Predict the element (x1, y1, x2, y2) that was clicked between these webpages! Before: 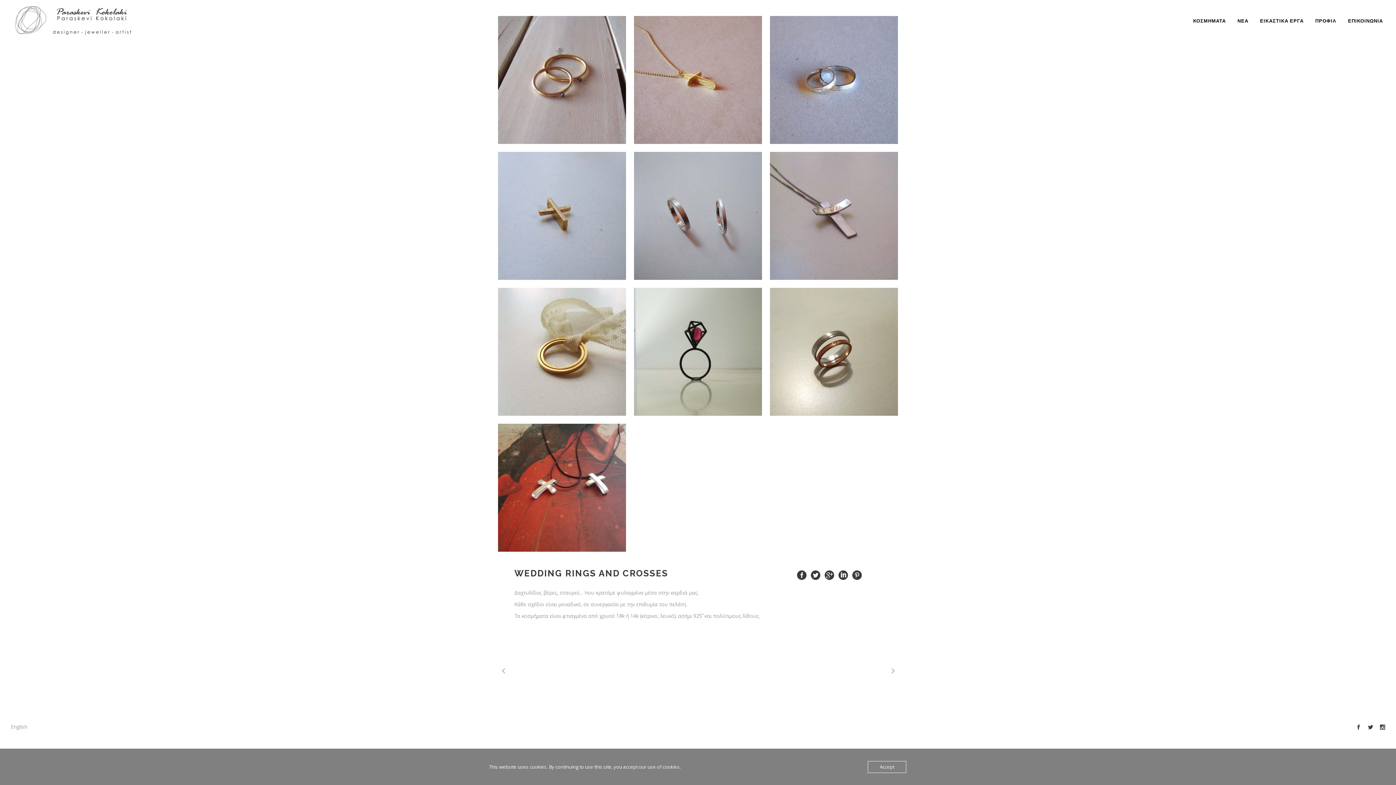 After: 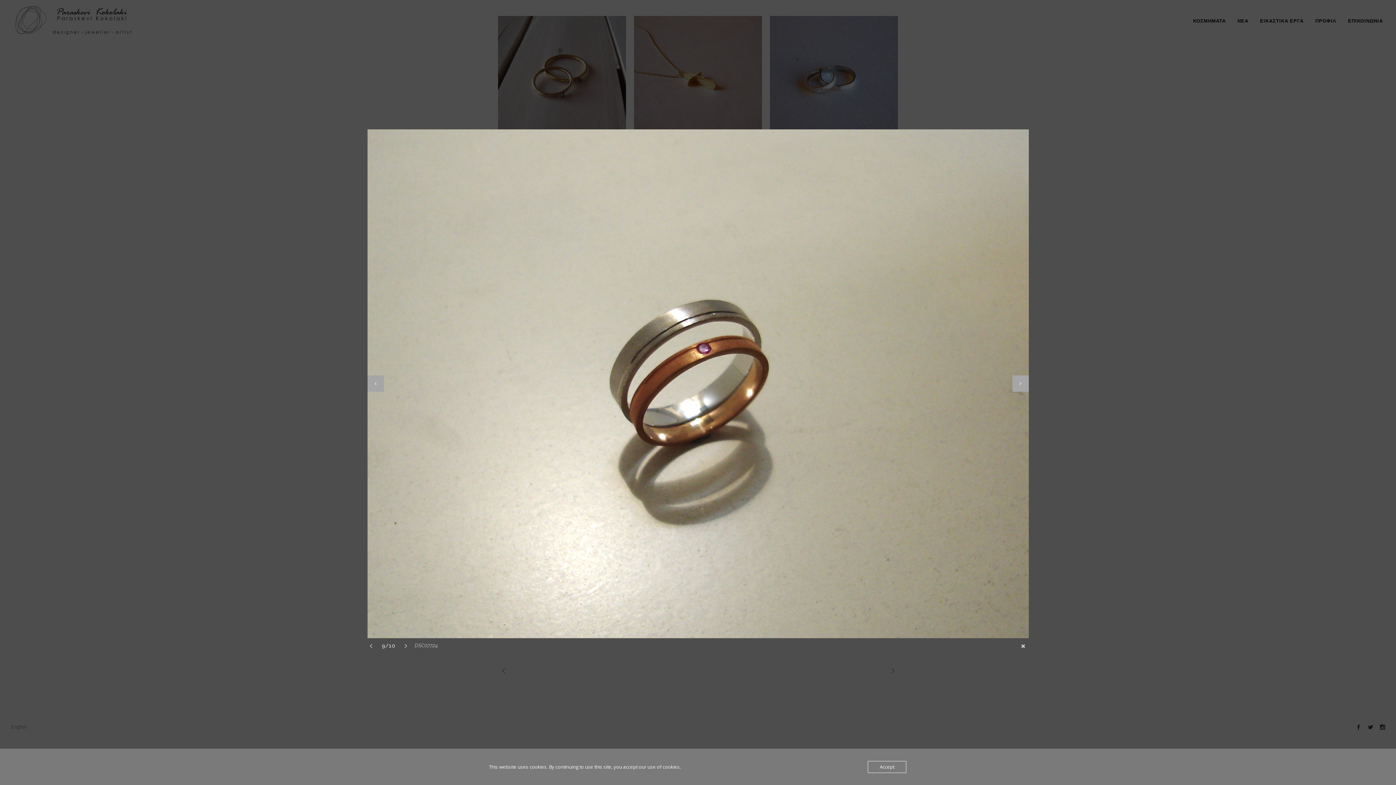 Action: bbox: (770, 288, 898, 416)